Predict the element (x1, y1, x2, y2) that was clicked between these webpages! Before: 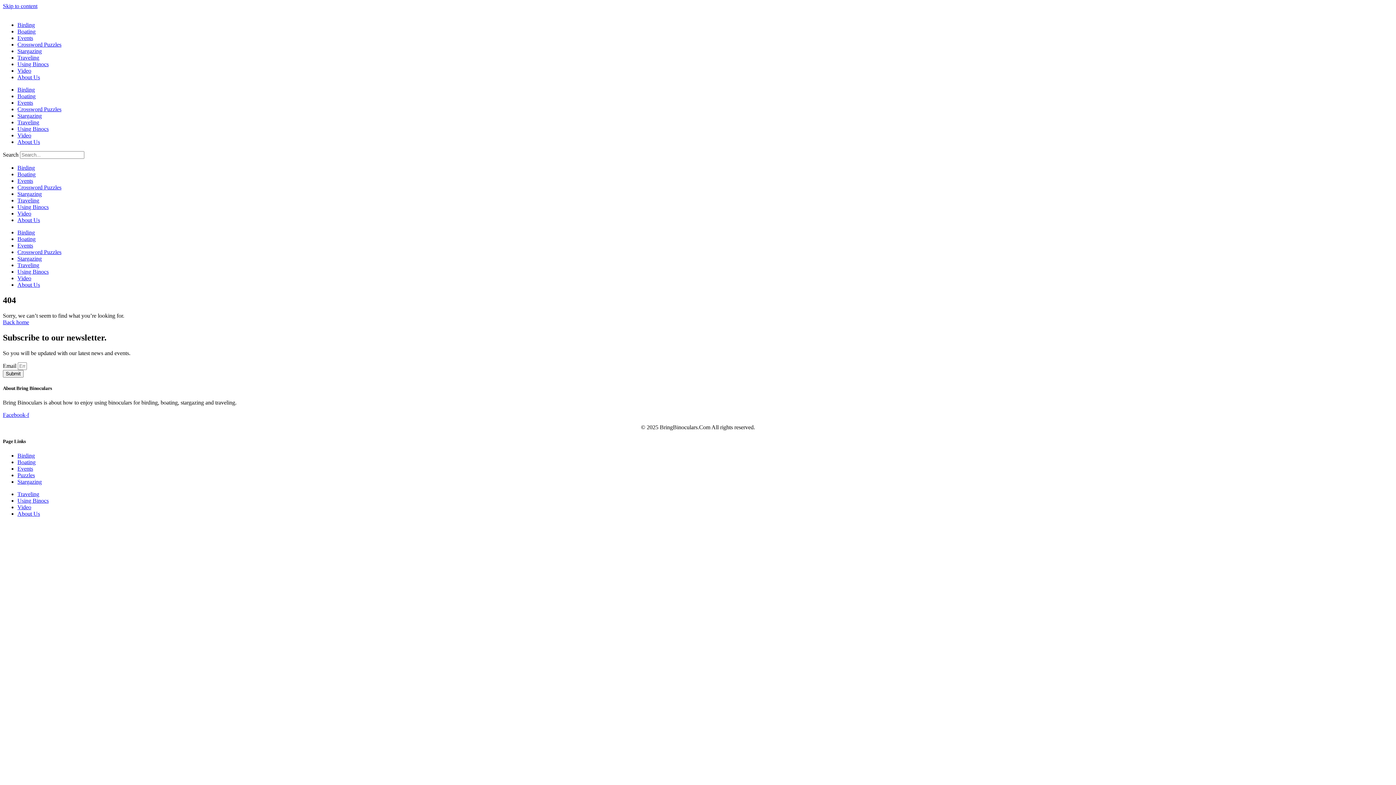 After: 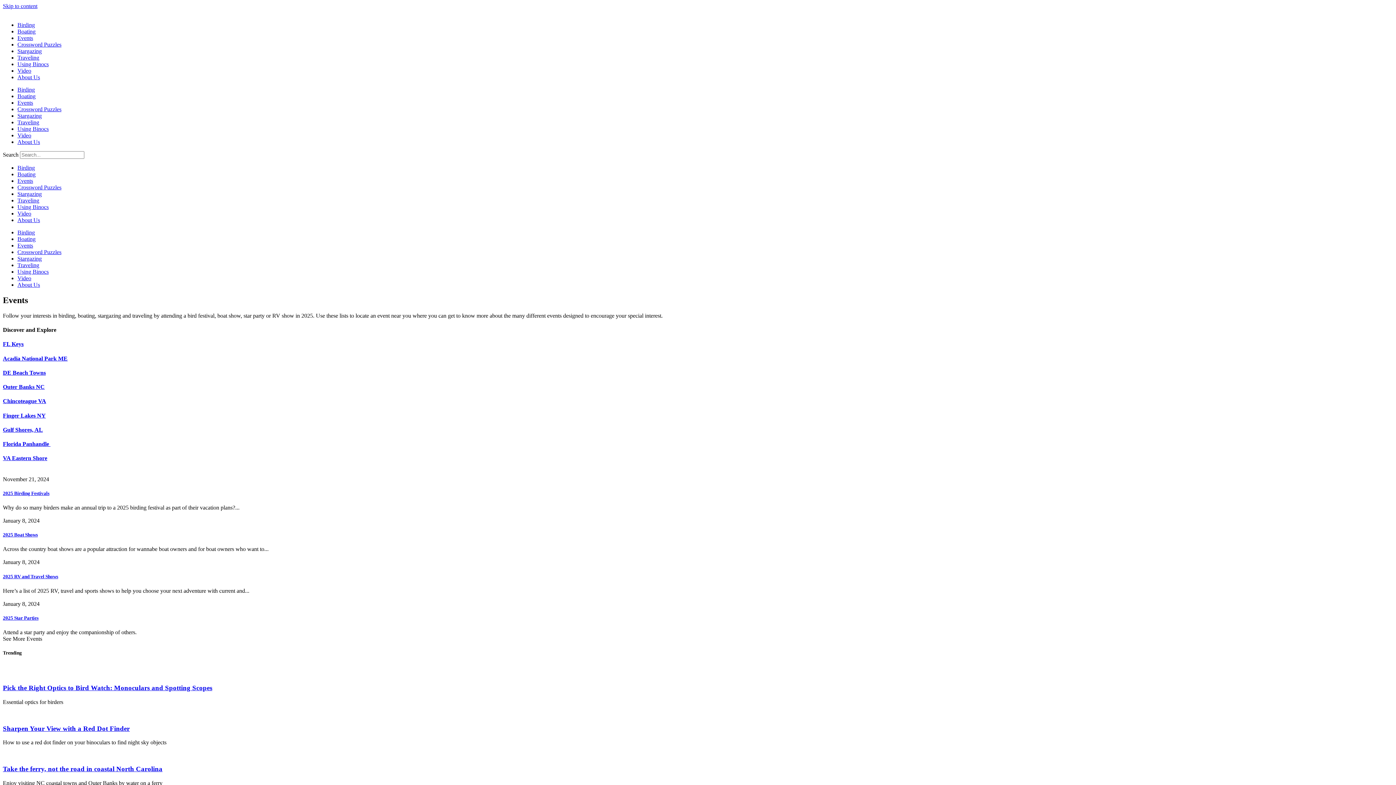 Action: label: Events bbox: (17, 242, 33, 248)